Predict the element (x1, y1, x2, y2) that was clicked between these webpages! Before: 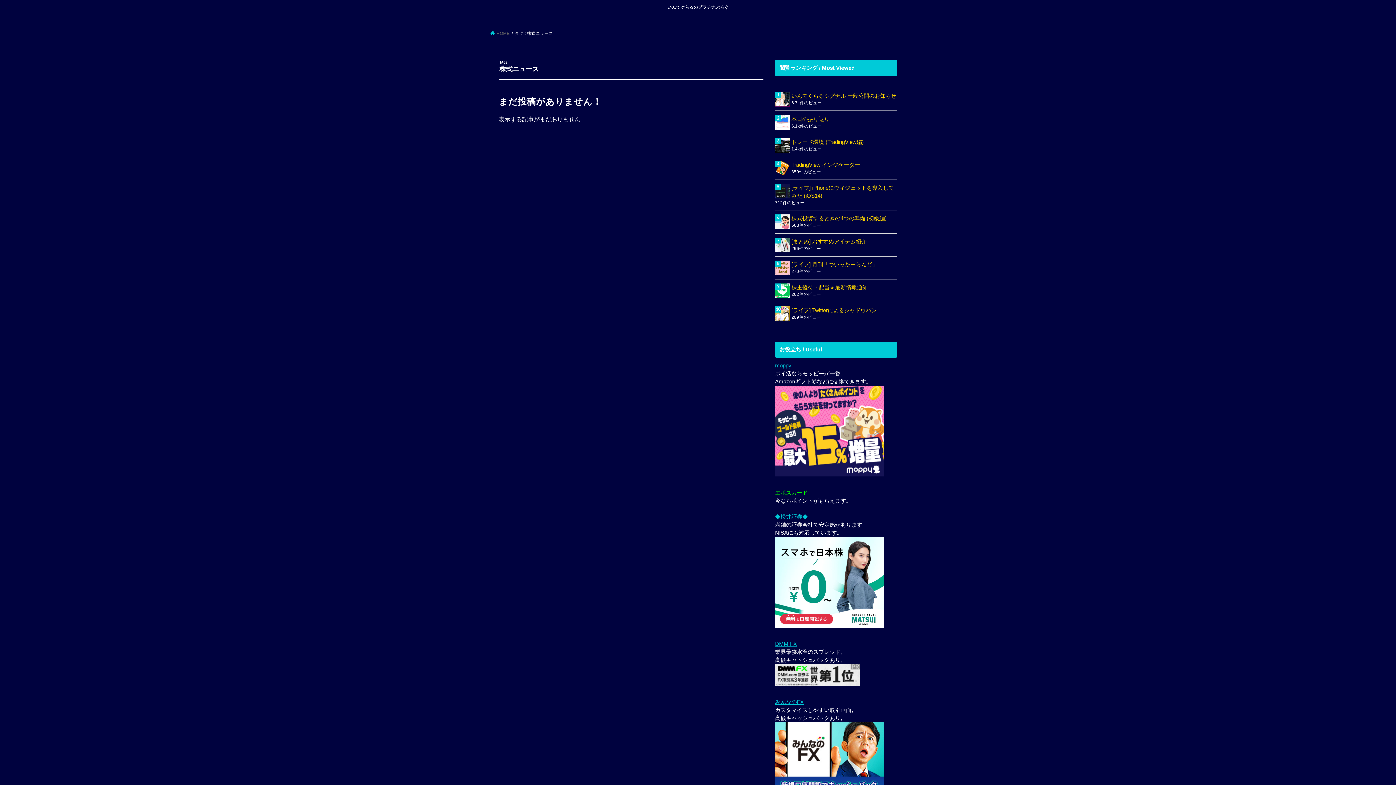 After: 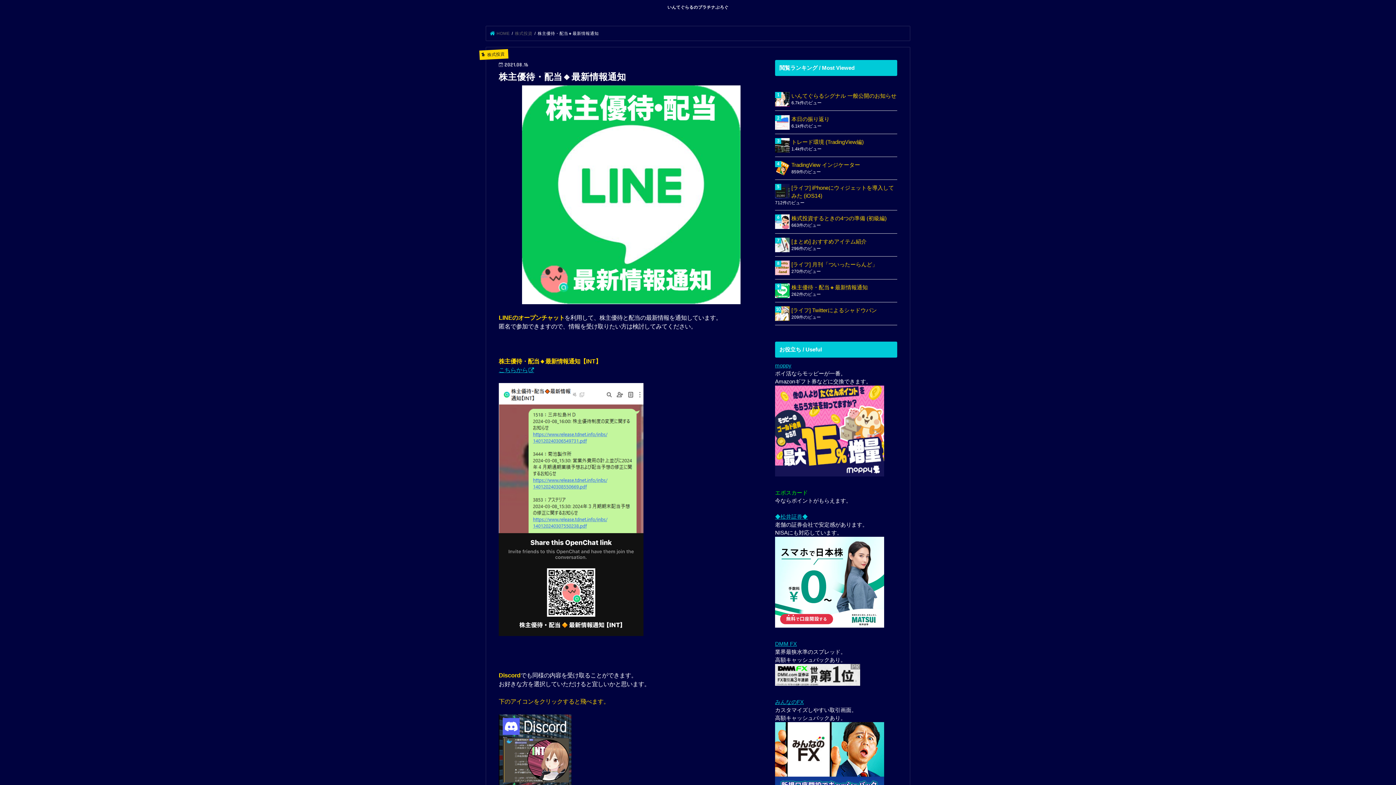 Action: label: 株主優待・配当🔸最新情報通知 bbox: (775, 283, 897, 291)